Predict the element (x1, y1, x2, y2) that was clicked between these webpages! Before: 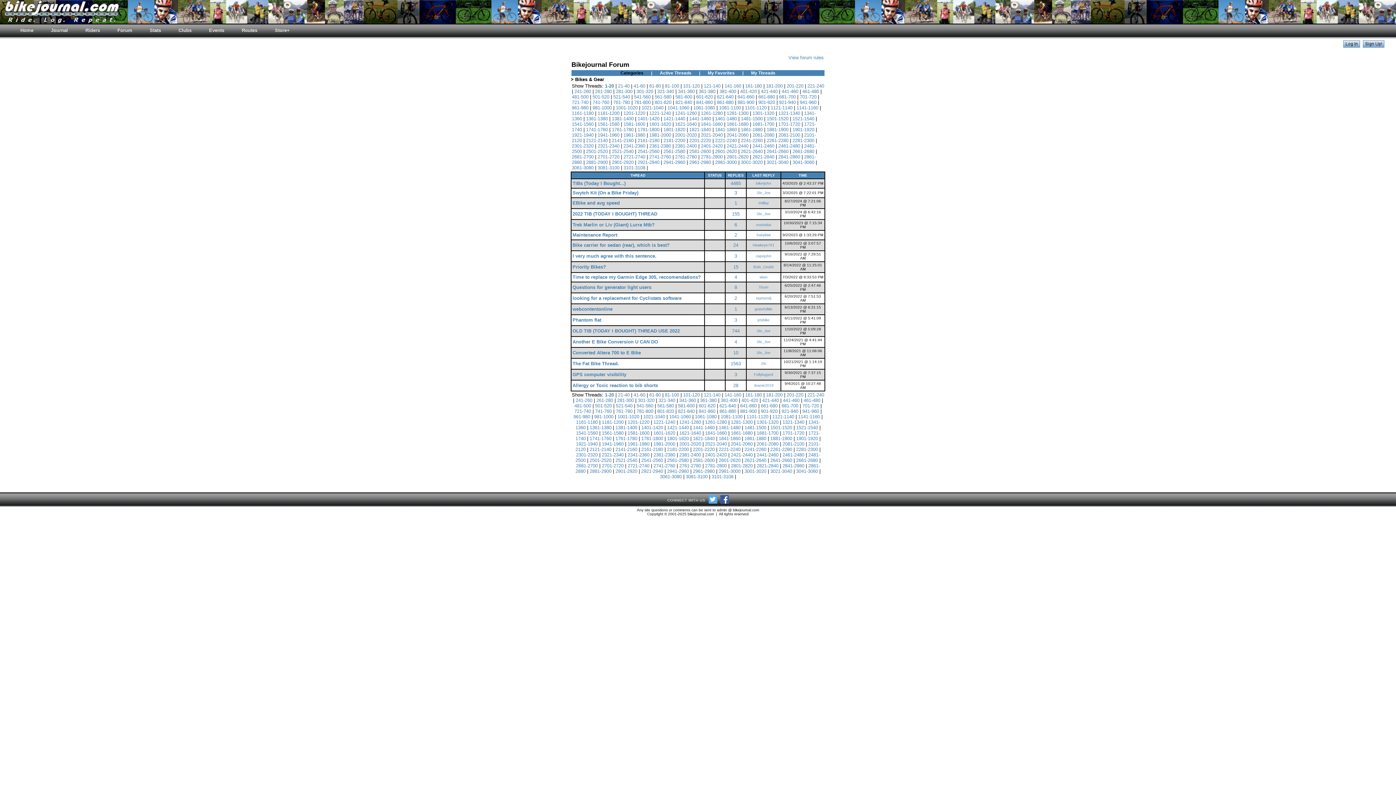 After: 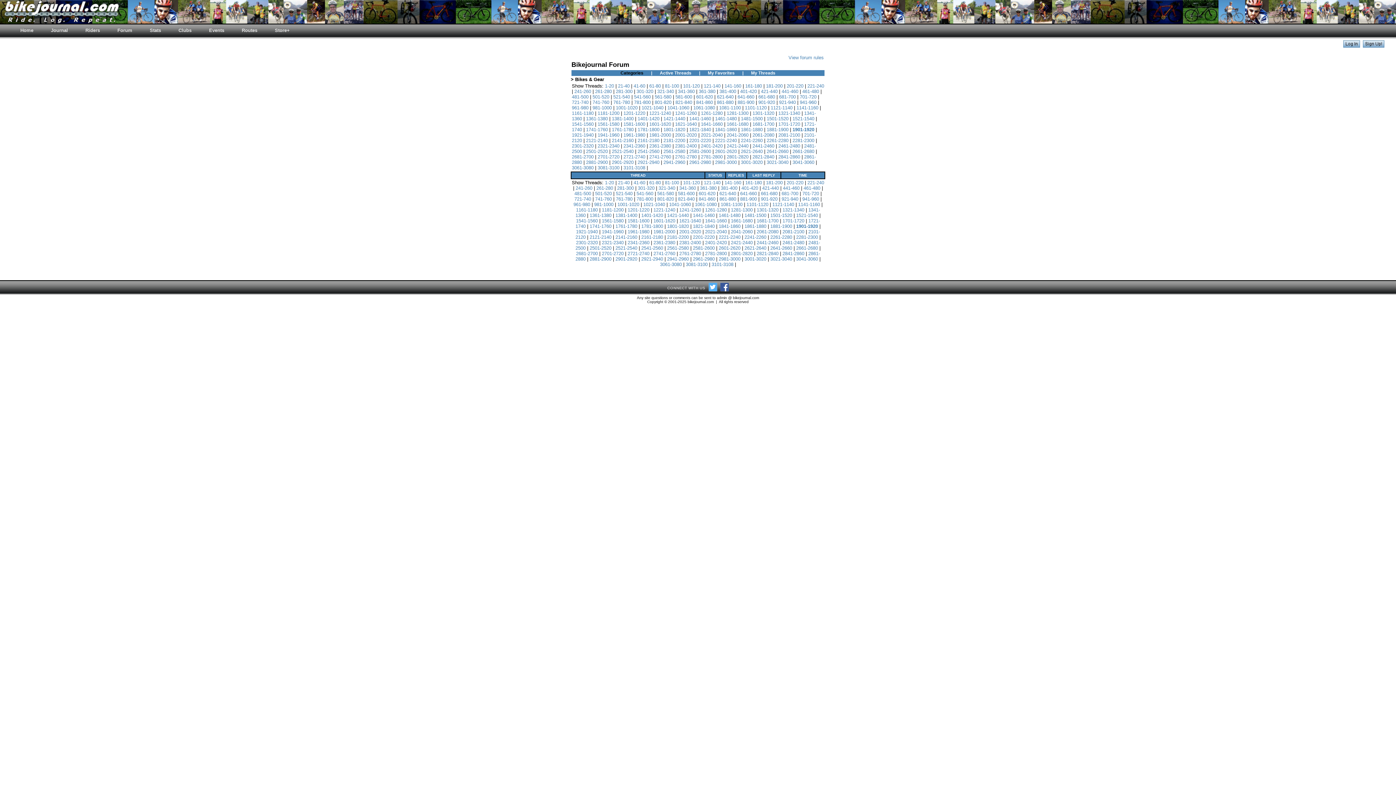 Action: bbox: (796, 436, 818, 441) label: 1901-1920